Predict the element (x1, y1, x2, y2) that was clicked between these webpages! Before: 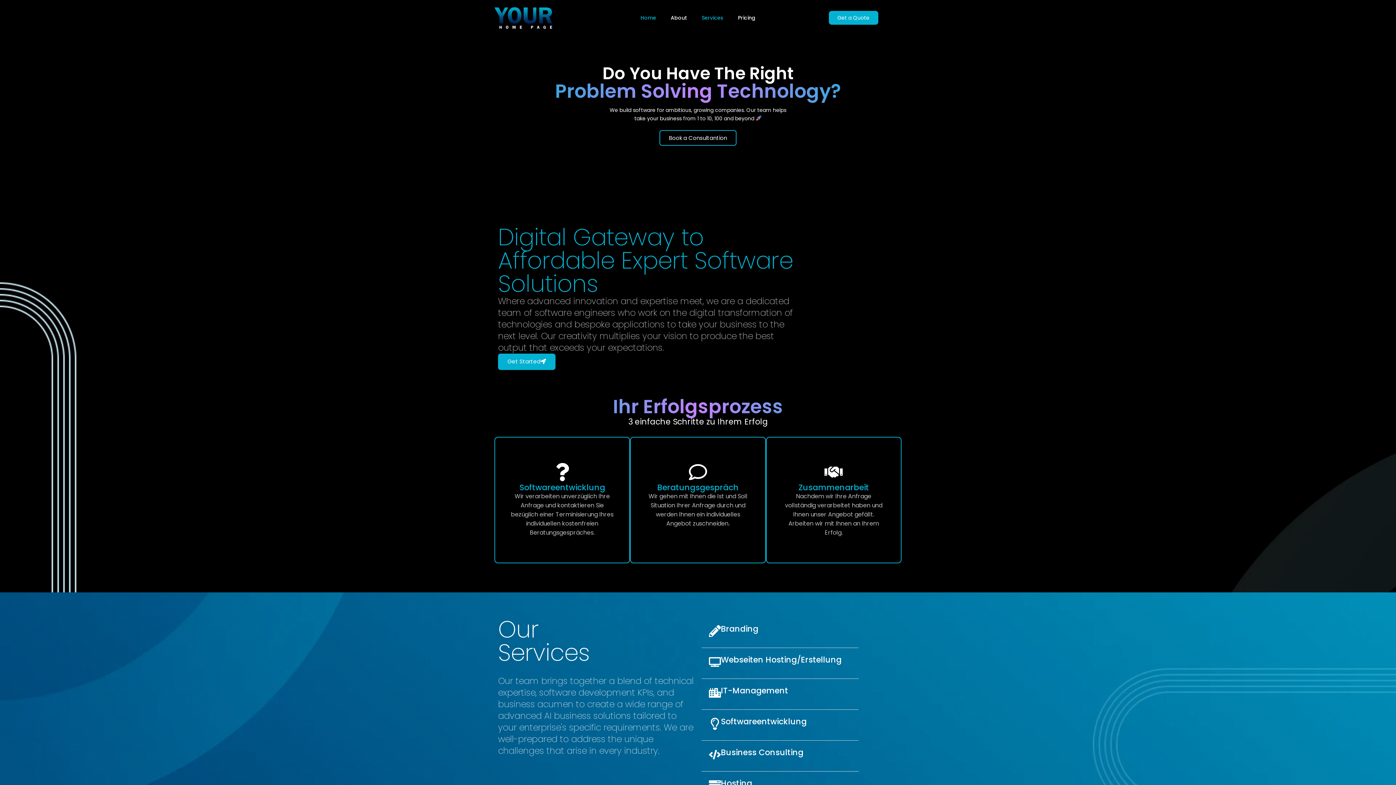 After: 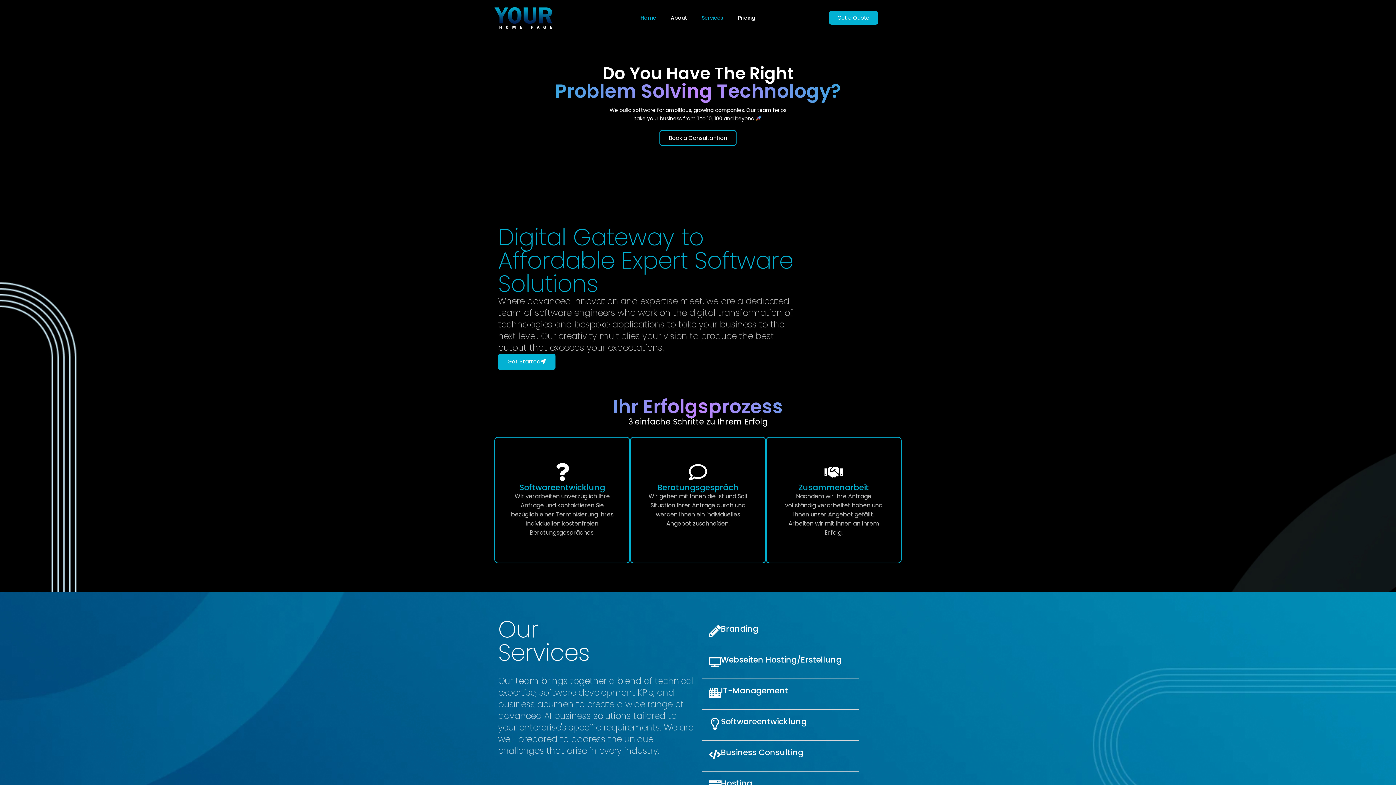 Action: label: Webseiten Hosting/Erstellung bbox: (701, 649, 858, 678)